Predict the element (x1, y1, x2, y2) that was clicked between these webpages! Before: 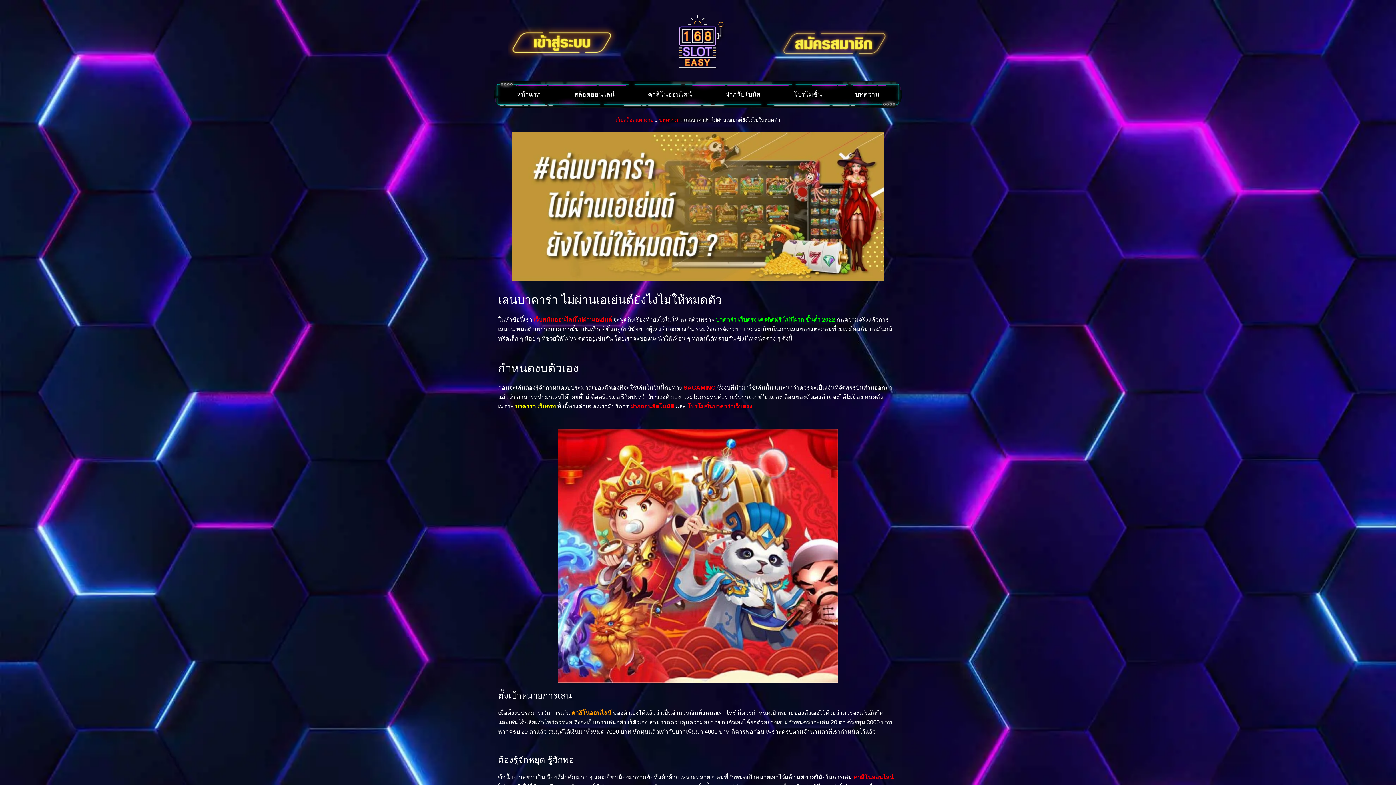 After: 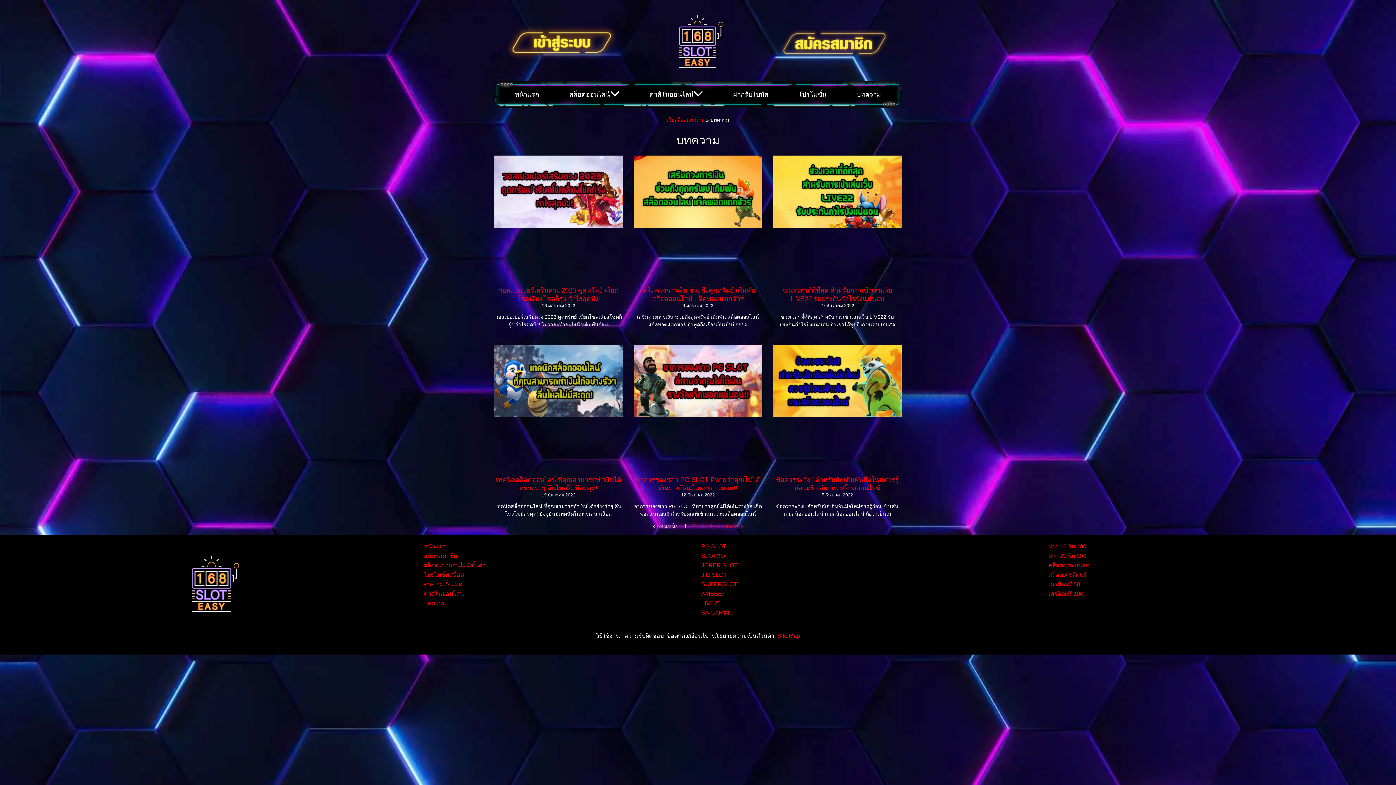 Action: label: บทความ bbox: (659, 117, 678, 122)